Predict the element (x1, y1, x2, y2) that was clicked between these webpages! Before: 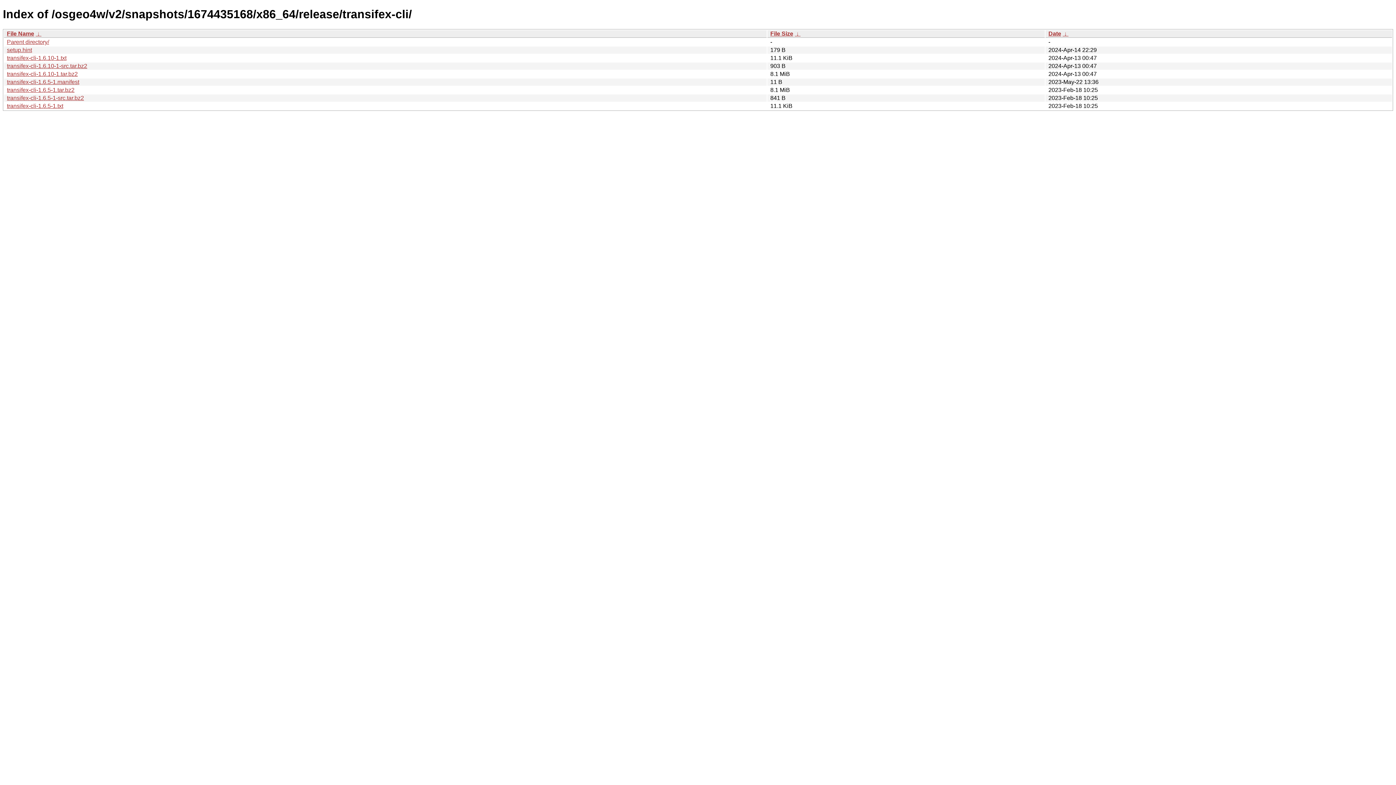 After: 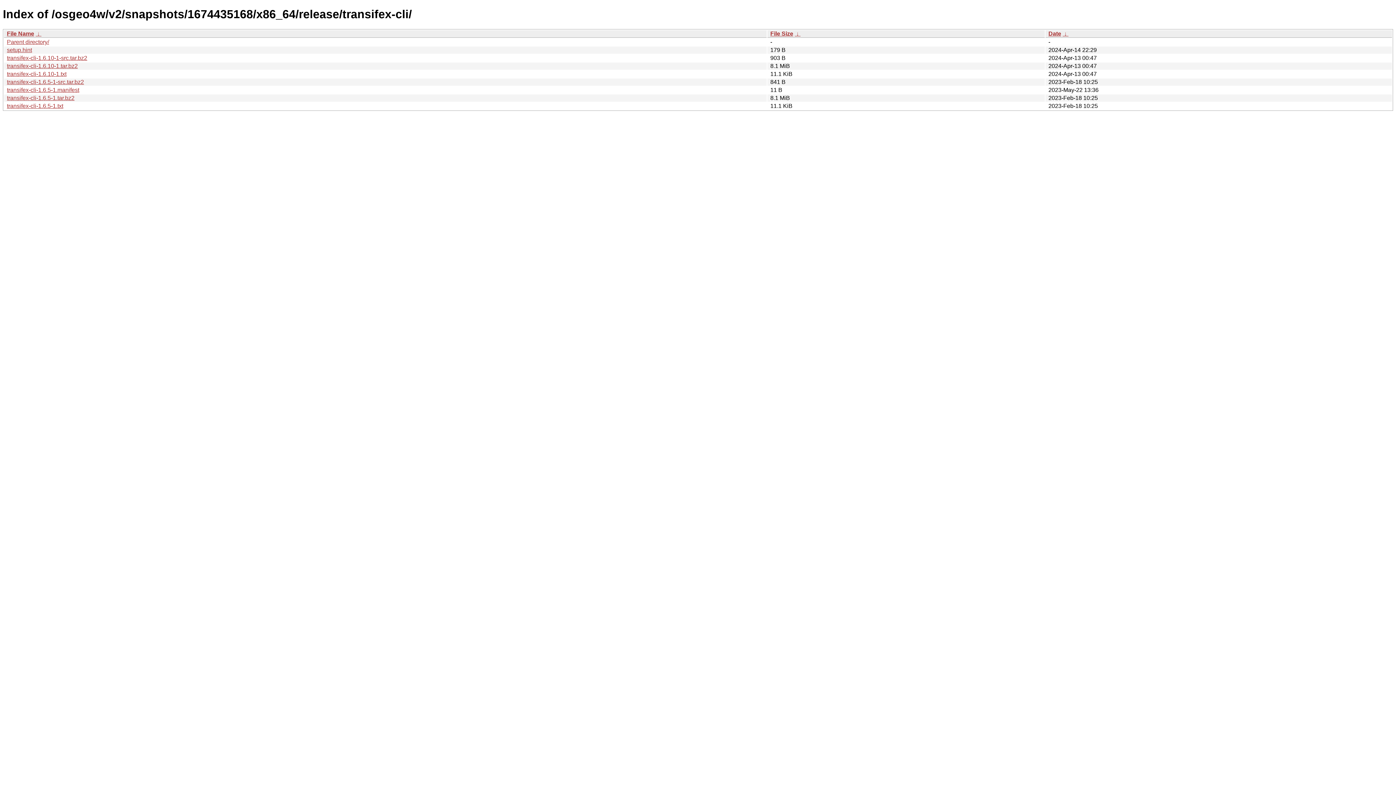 Action: label: File Name bbox: (6, 30, 34, 36)